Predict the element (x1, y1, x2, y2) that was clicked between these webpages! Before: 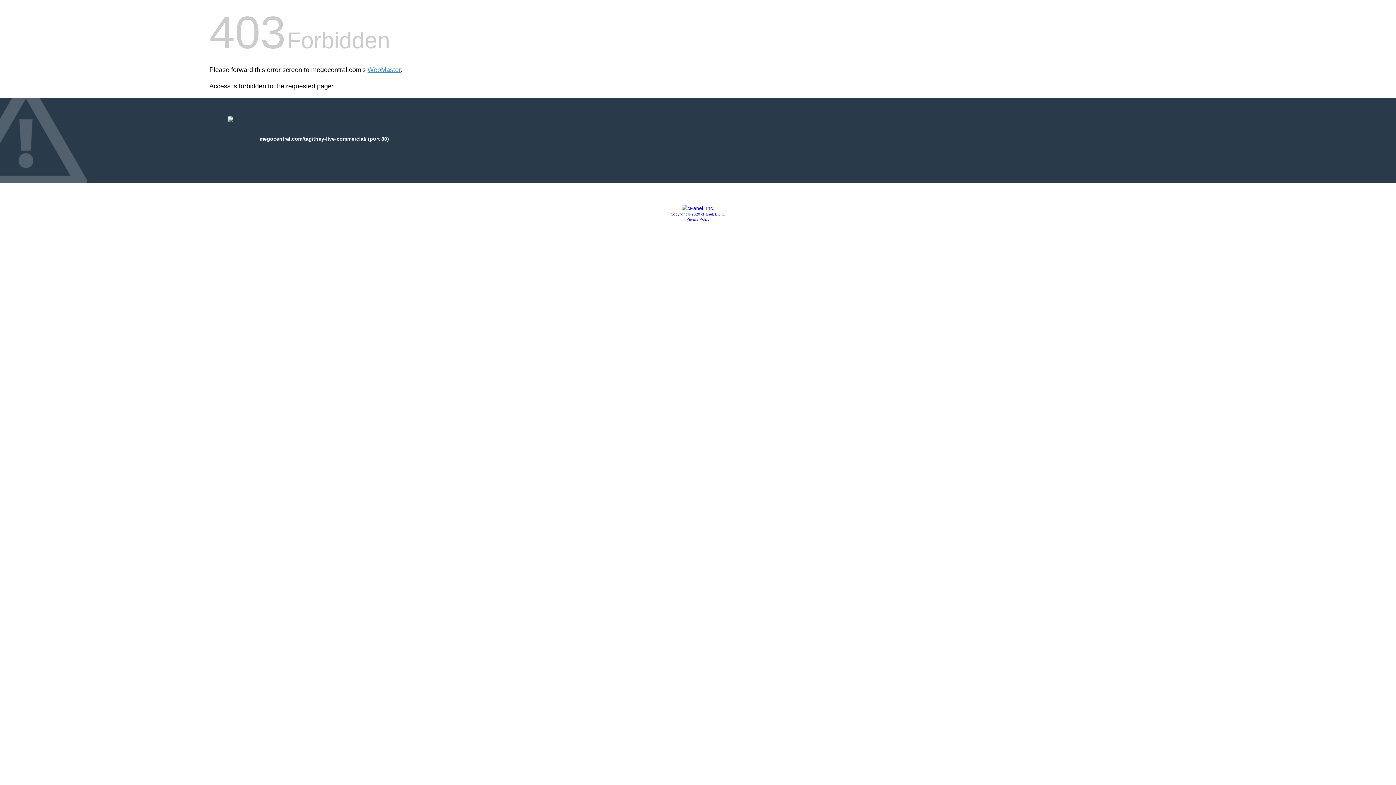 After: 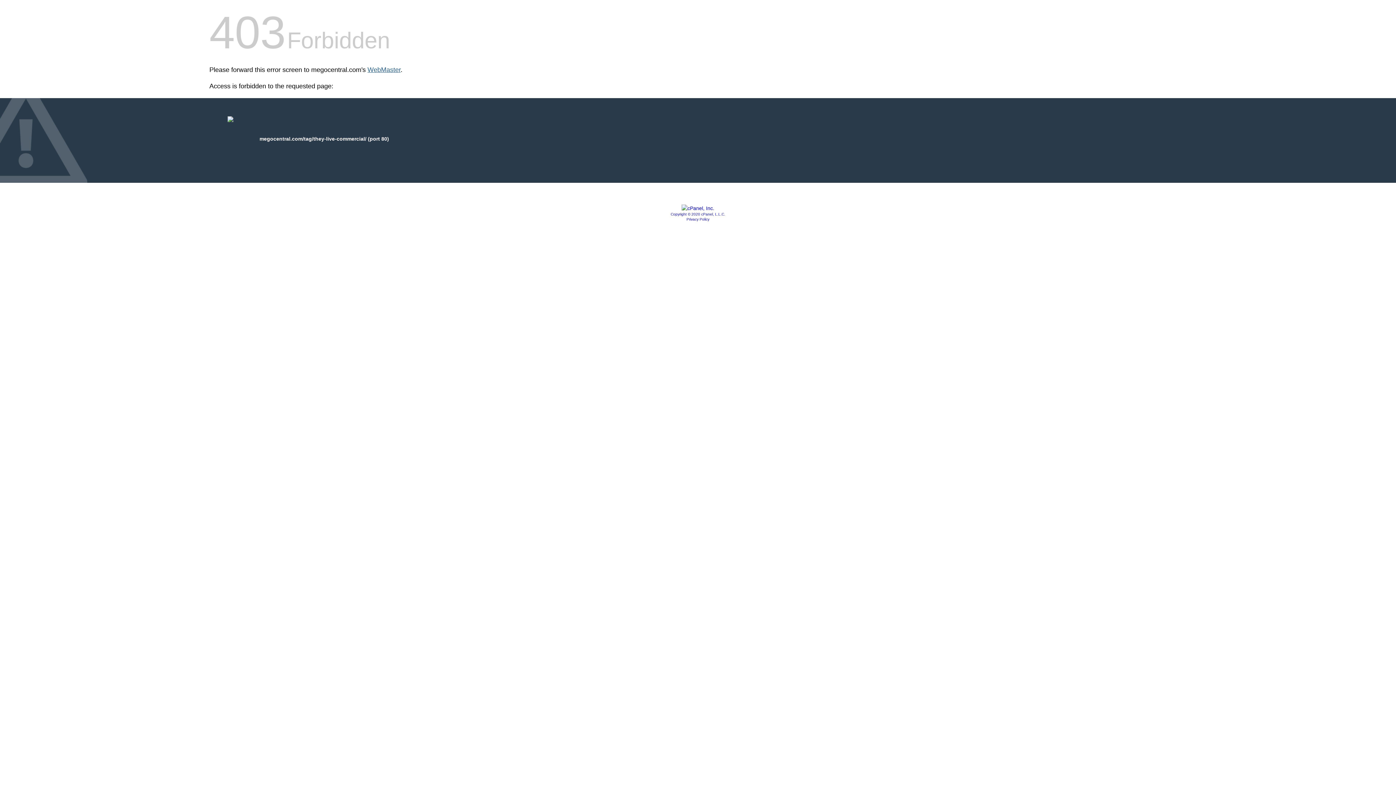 Action: label: WebMaster bbox: (367, 66, 400, 73)